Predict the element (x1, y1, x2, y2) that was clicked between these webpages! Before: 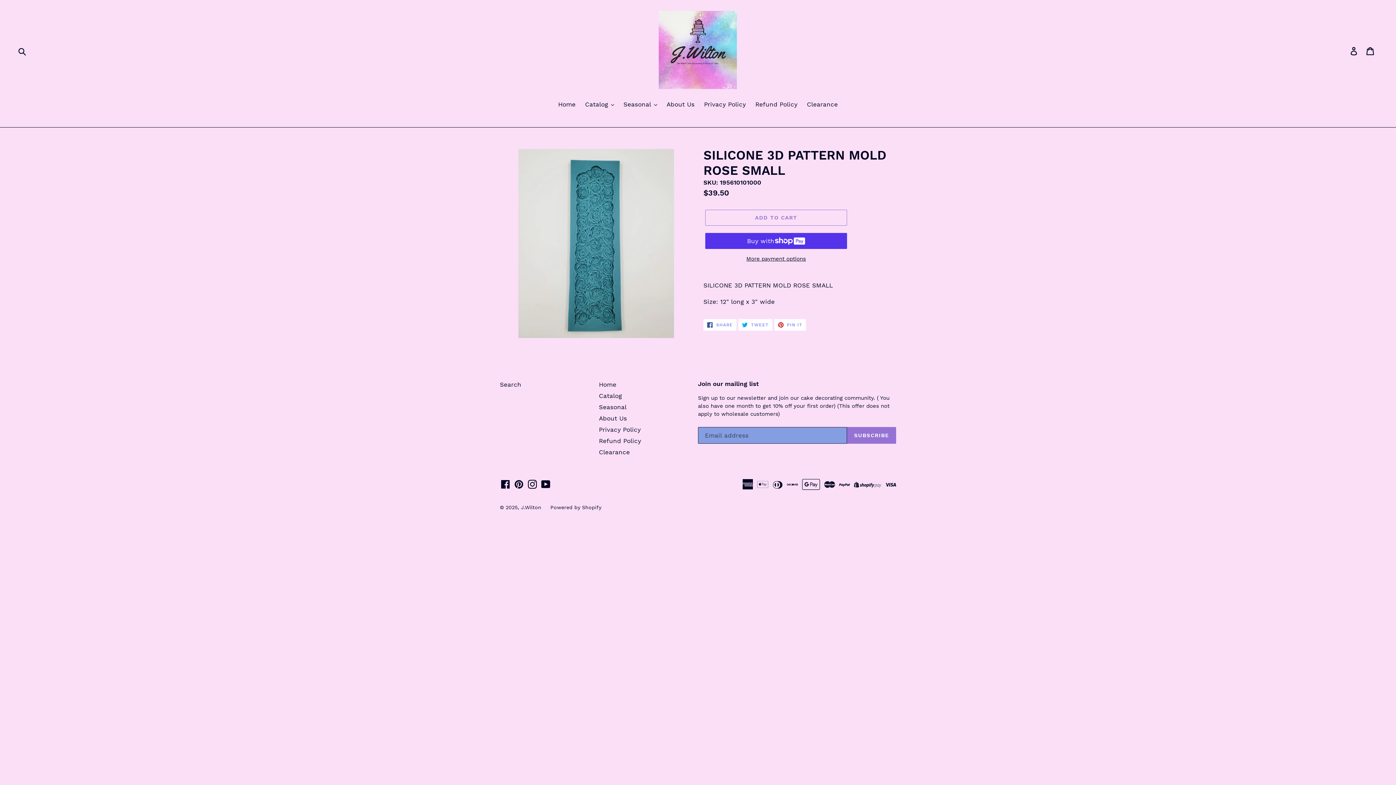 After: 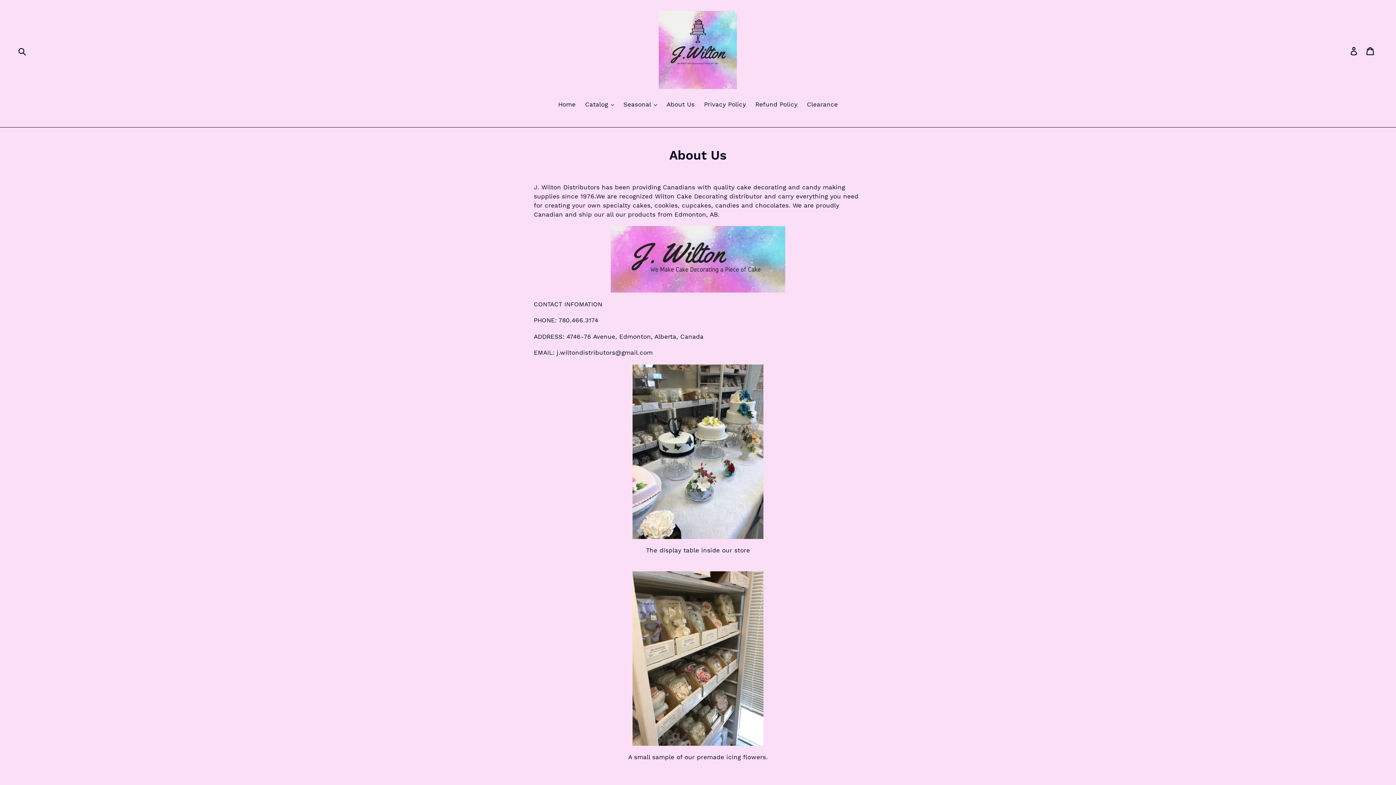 Action: bbox: (663, 100, 698, 110) label: About Us